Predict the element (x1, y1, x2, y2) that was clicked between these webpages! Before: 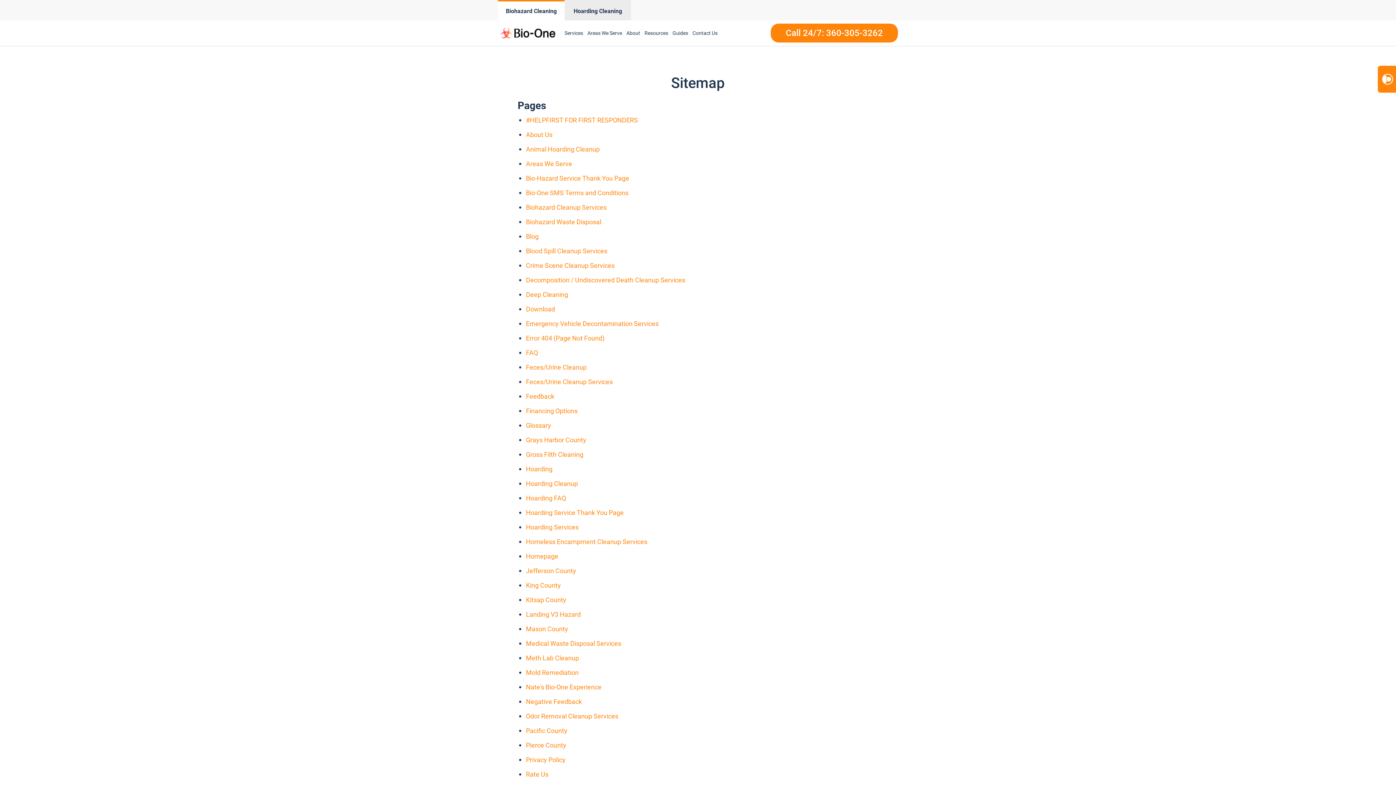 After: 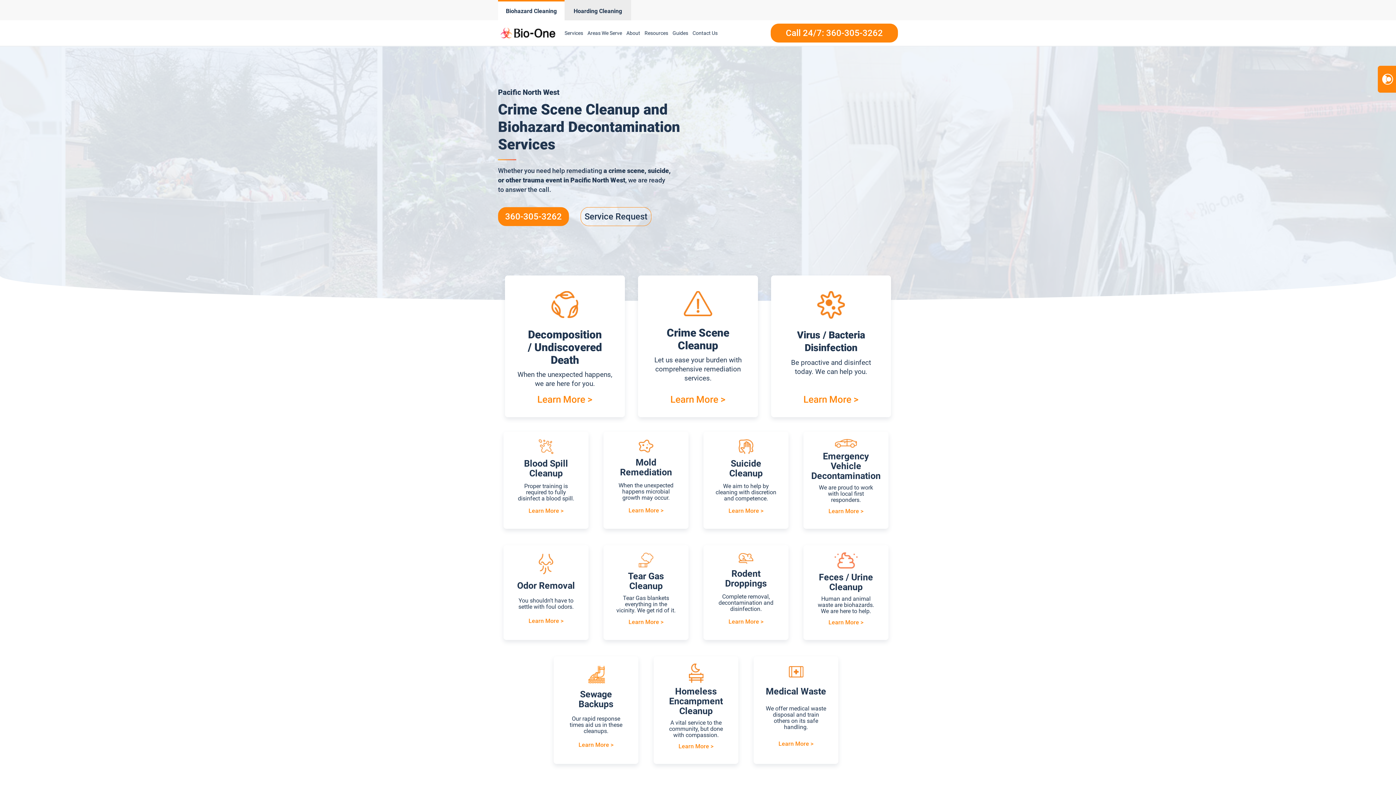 Action: bbox: (562, 21, 585, 44) label: Services